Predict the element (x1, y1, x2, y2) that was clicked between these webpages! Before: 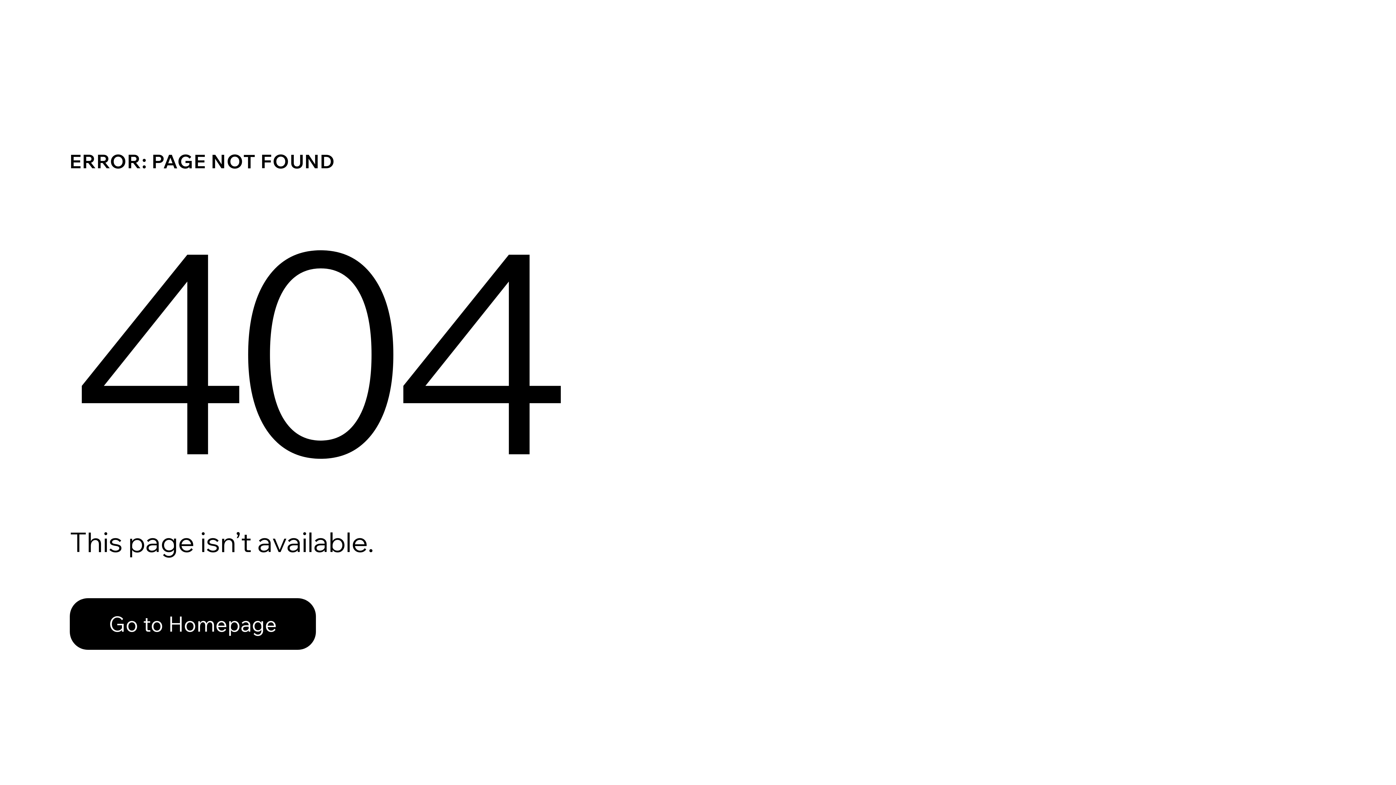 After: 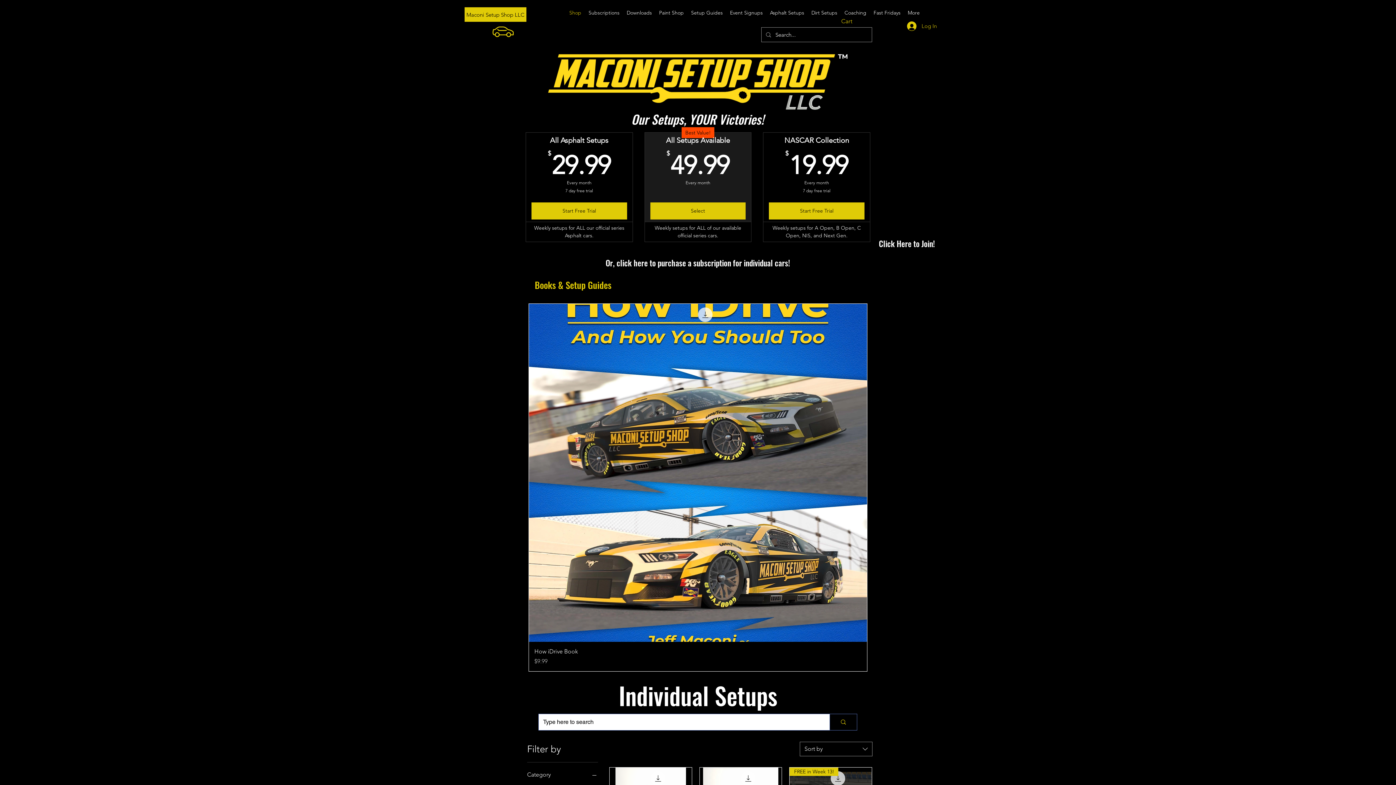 Action: bbox: (69, 582, 768, 659) label: Go to Homepage